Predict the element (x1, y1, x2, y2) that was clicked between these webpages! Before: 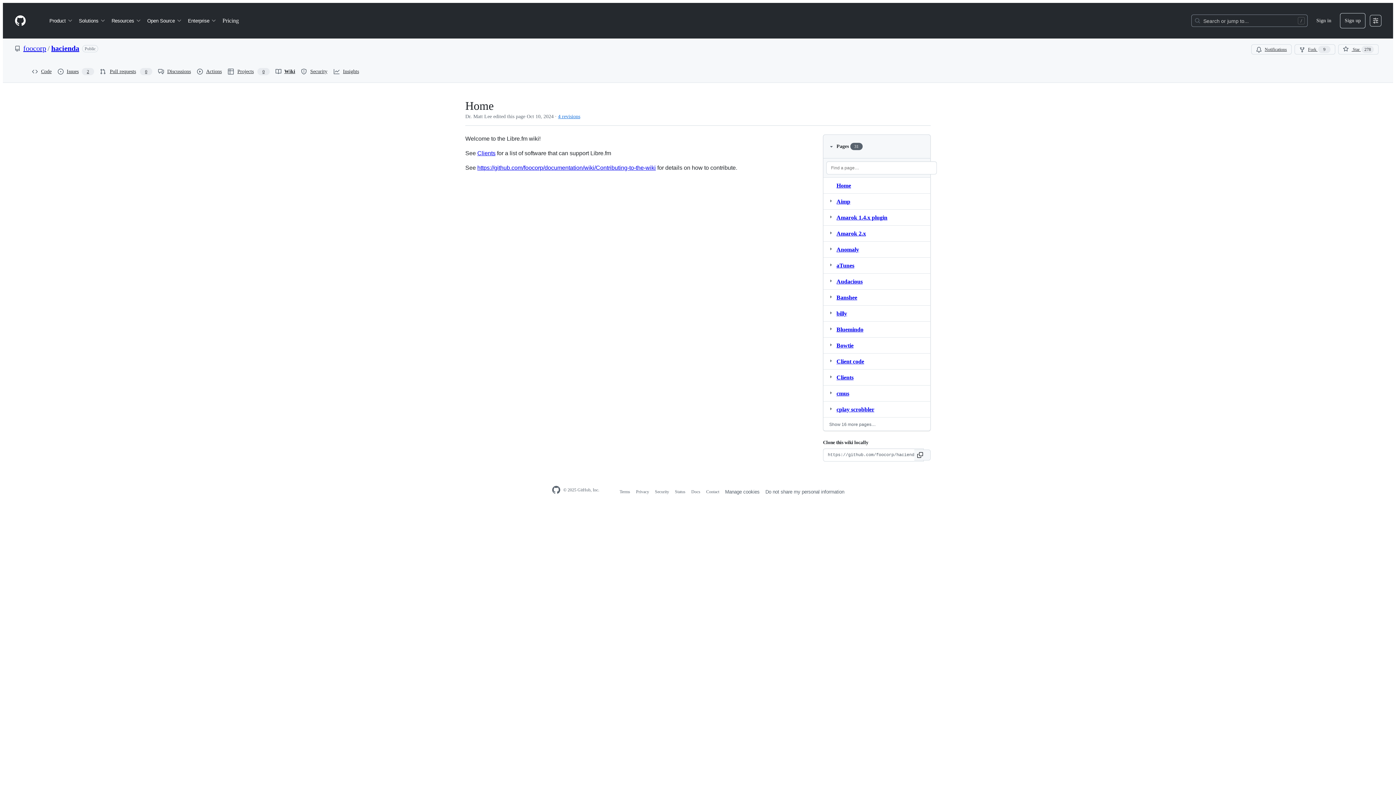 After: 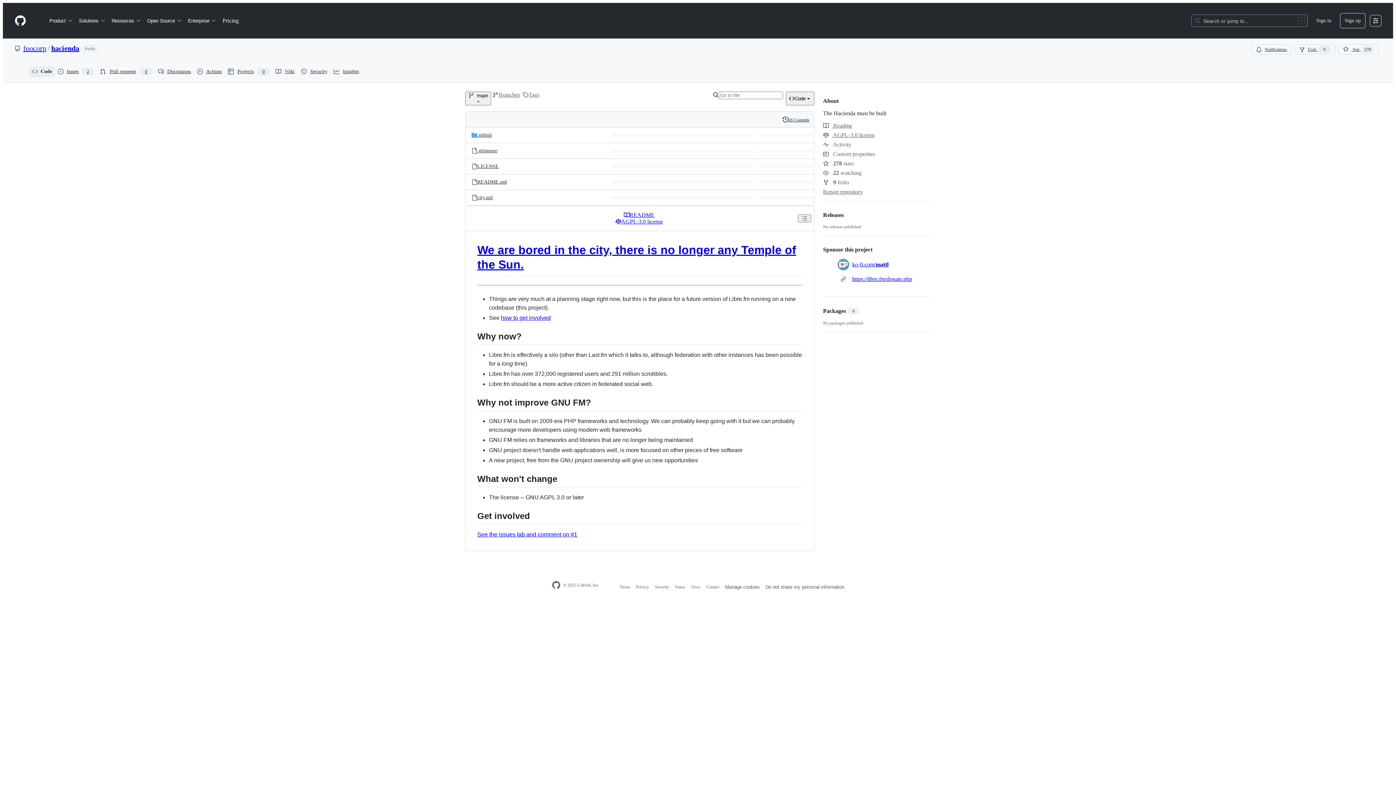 Action: bbox: (29, 66, 54, 77) label: Code